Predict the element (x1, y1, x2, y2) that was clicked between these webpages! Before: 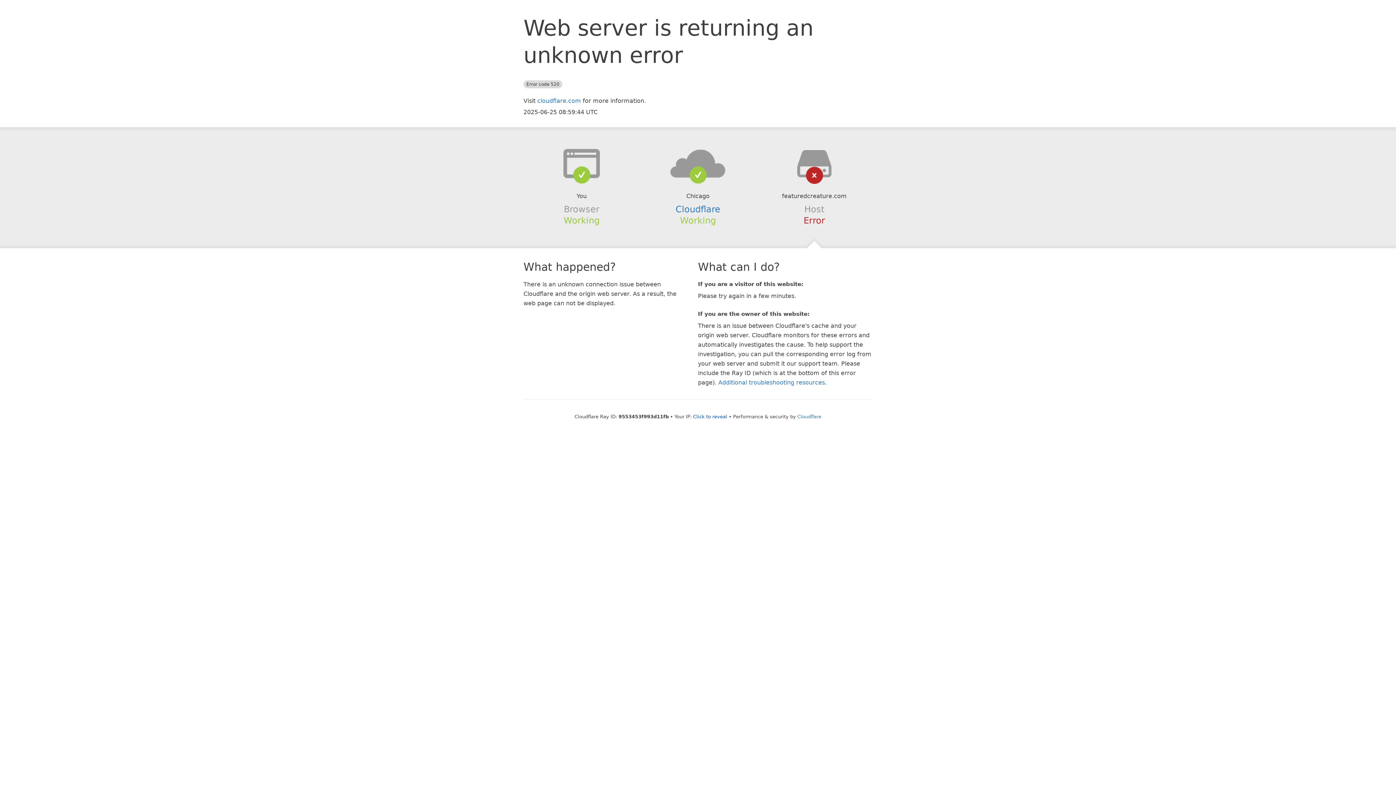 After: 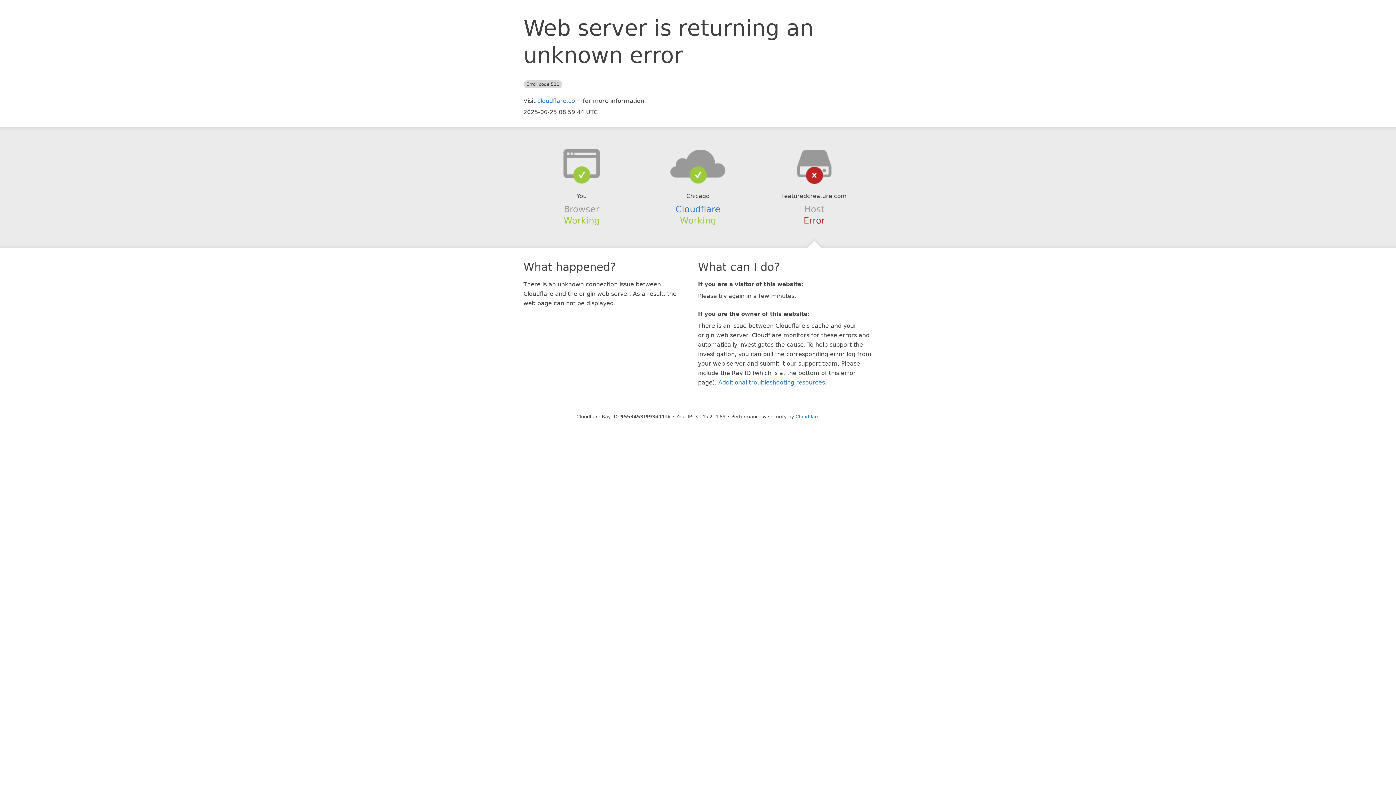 Action: bbox: (693, 414, 727, 419) label: Click to reveal